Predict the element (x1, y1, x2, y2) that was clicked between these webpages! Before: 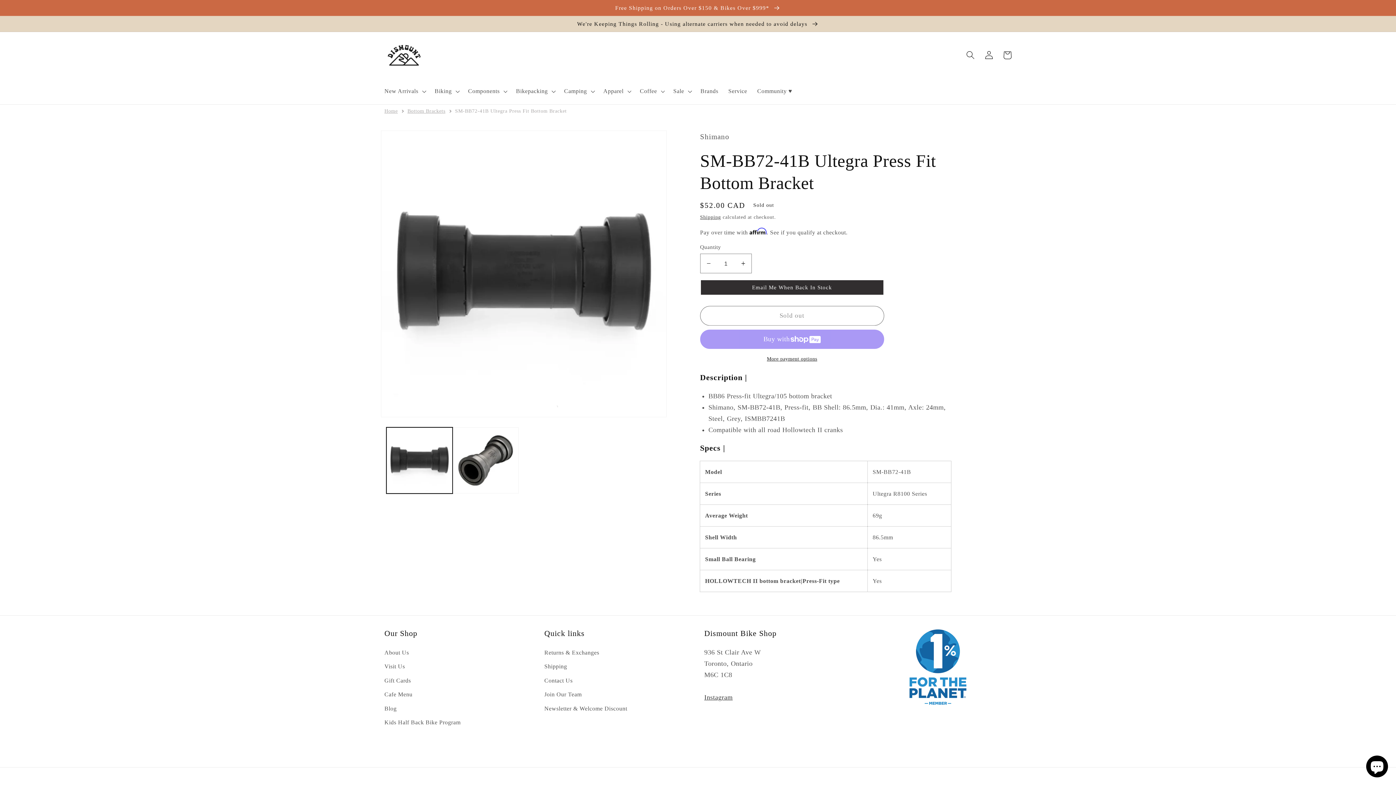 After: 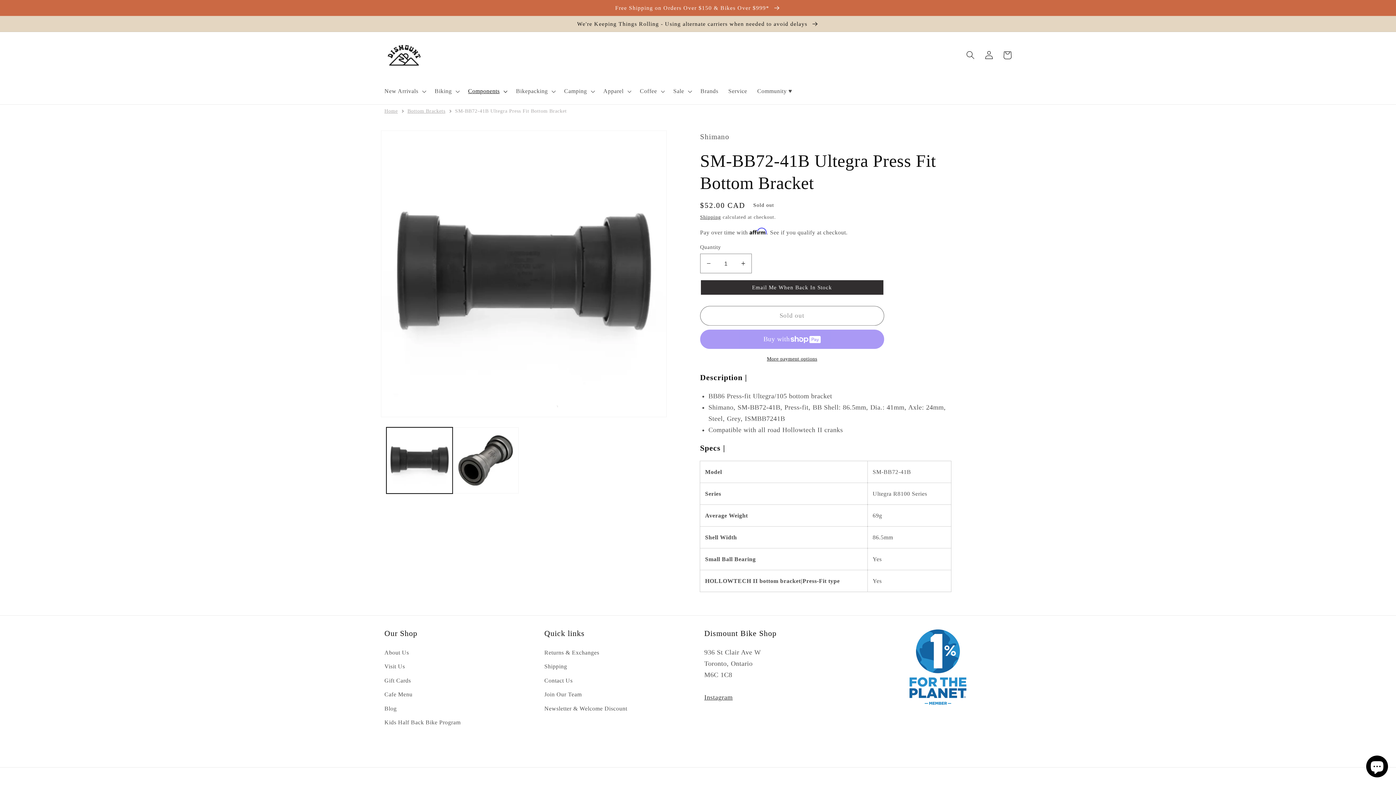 Action: label: Components bbox: (463, 82, 511, 100)